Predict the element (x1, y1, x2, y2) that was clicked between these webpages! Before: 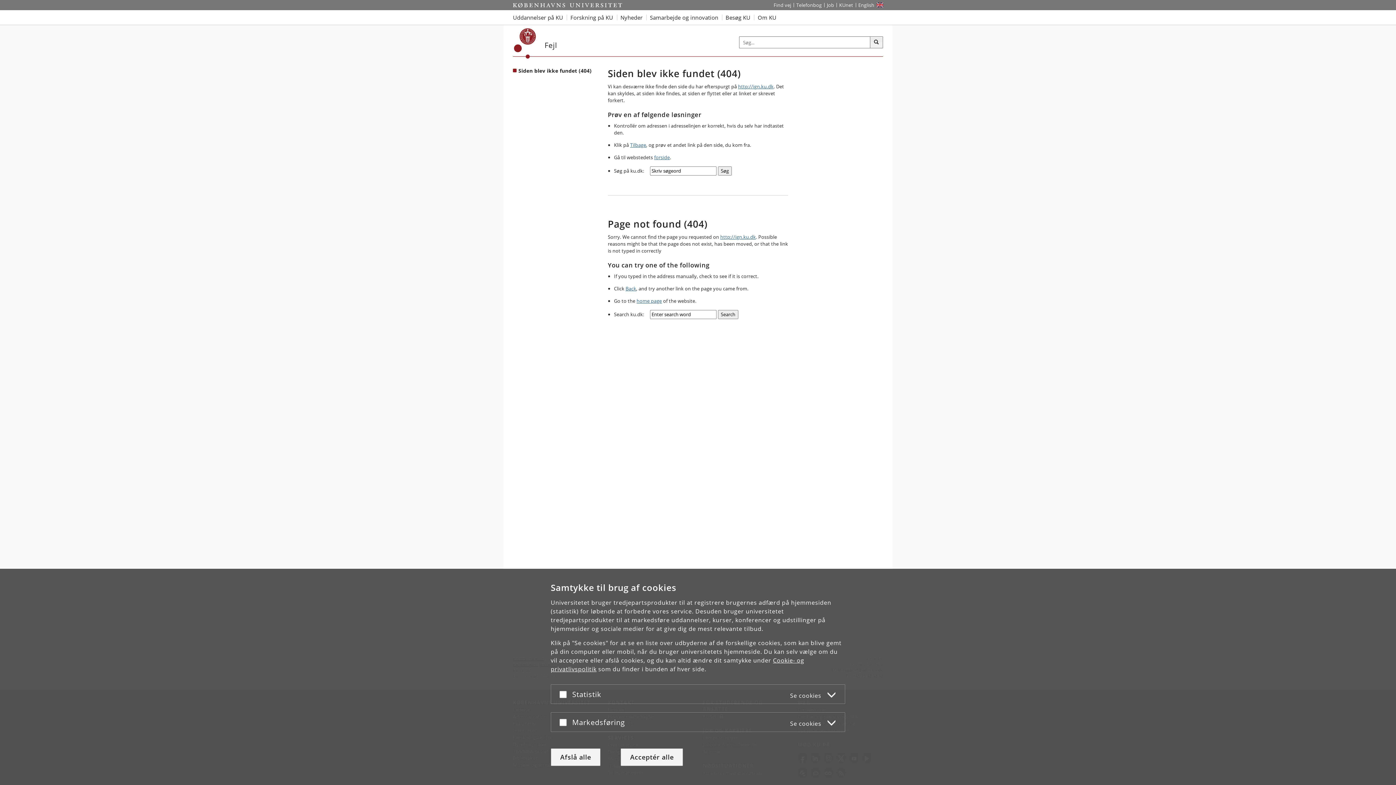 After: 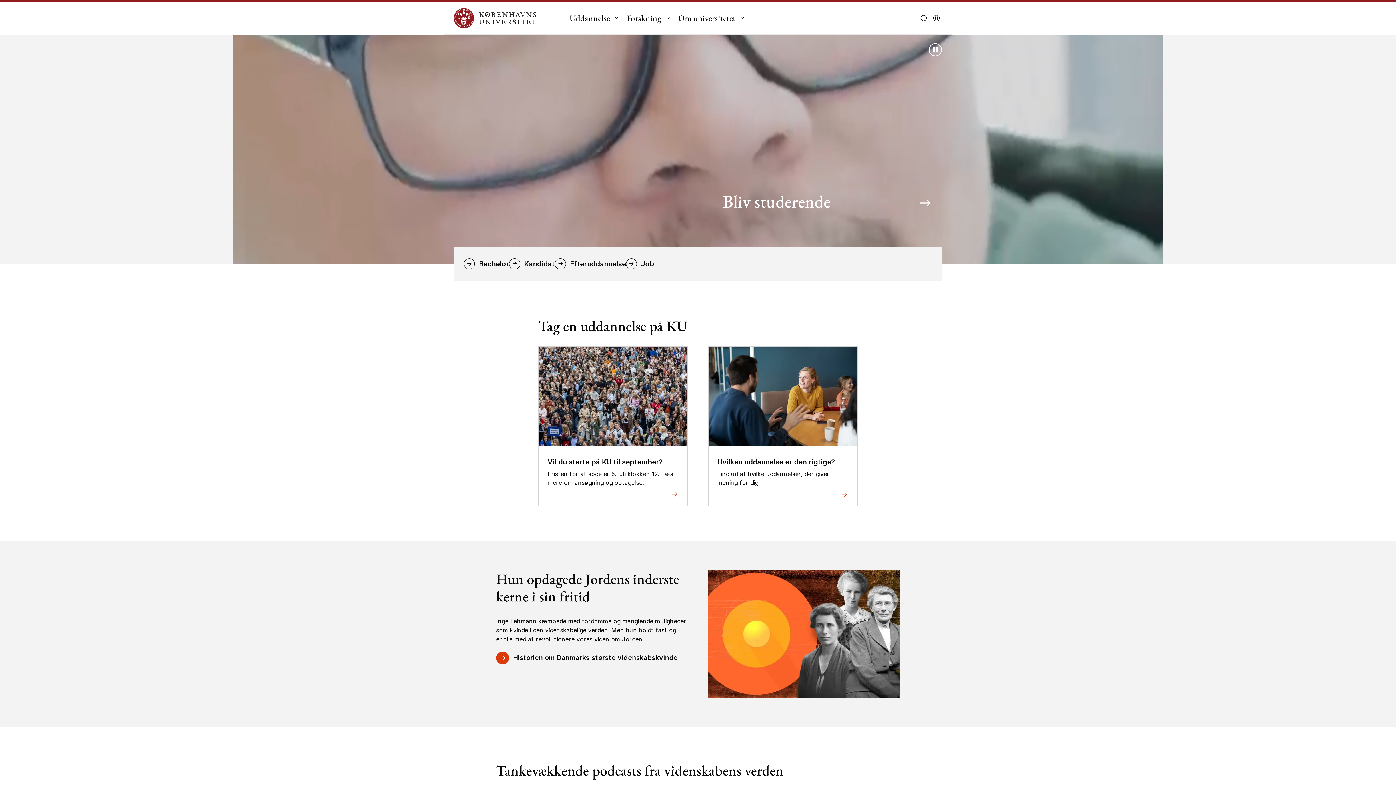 Action: bbox: (513, 0, 622, 10) label: Start